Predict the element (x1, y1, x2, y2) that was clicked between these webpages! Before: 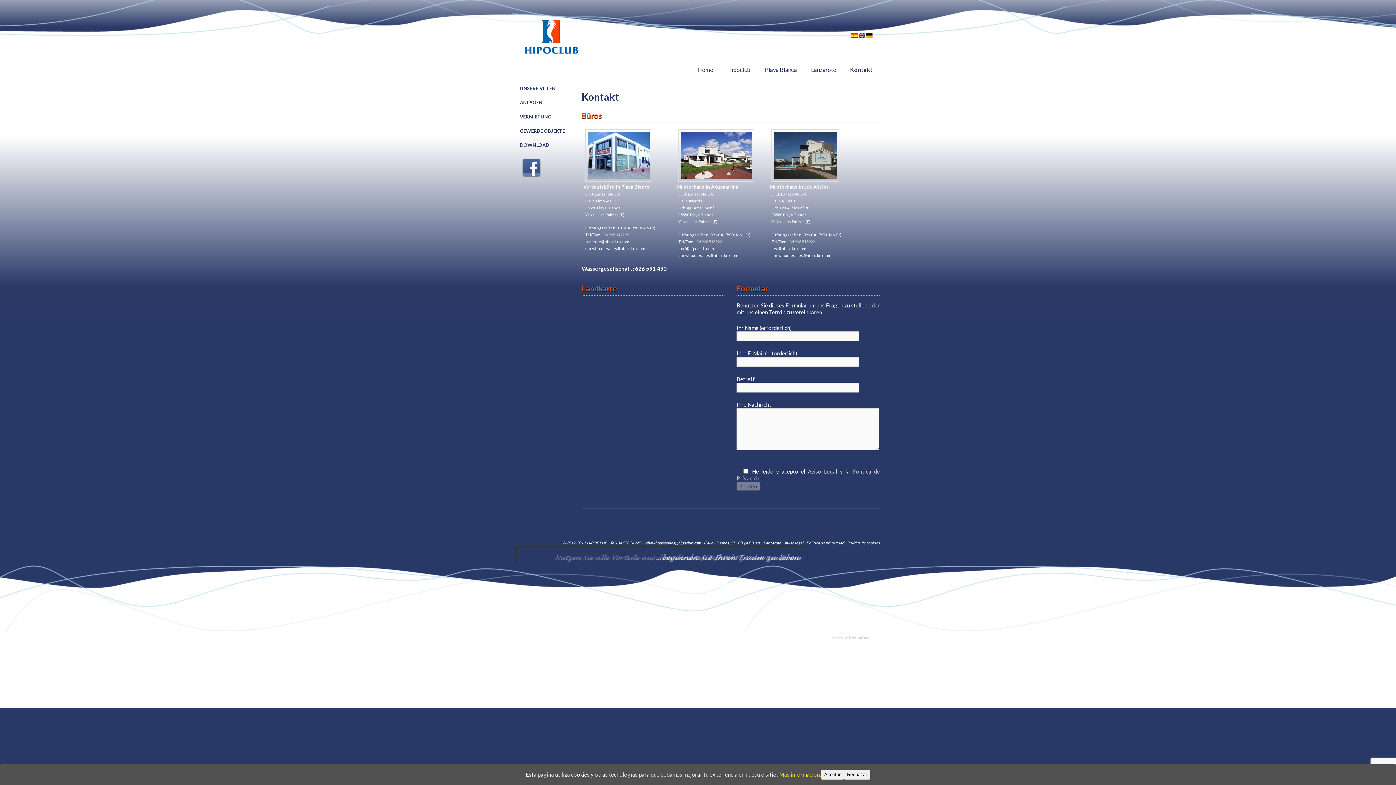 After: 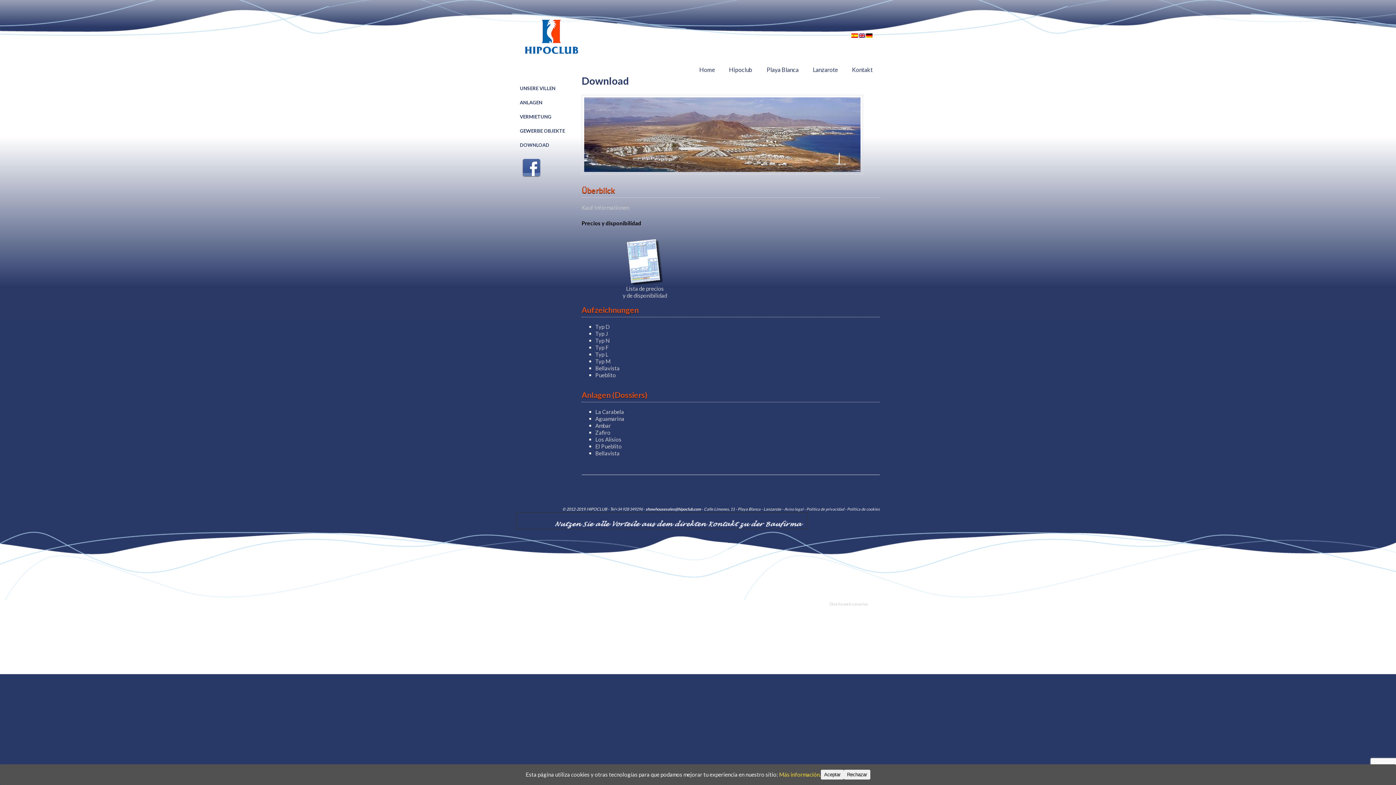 Action: label: DOWNLOAD bbox: (520, 142, 549, 147)